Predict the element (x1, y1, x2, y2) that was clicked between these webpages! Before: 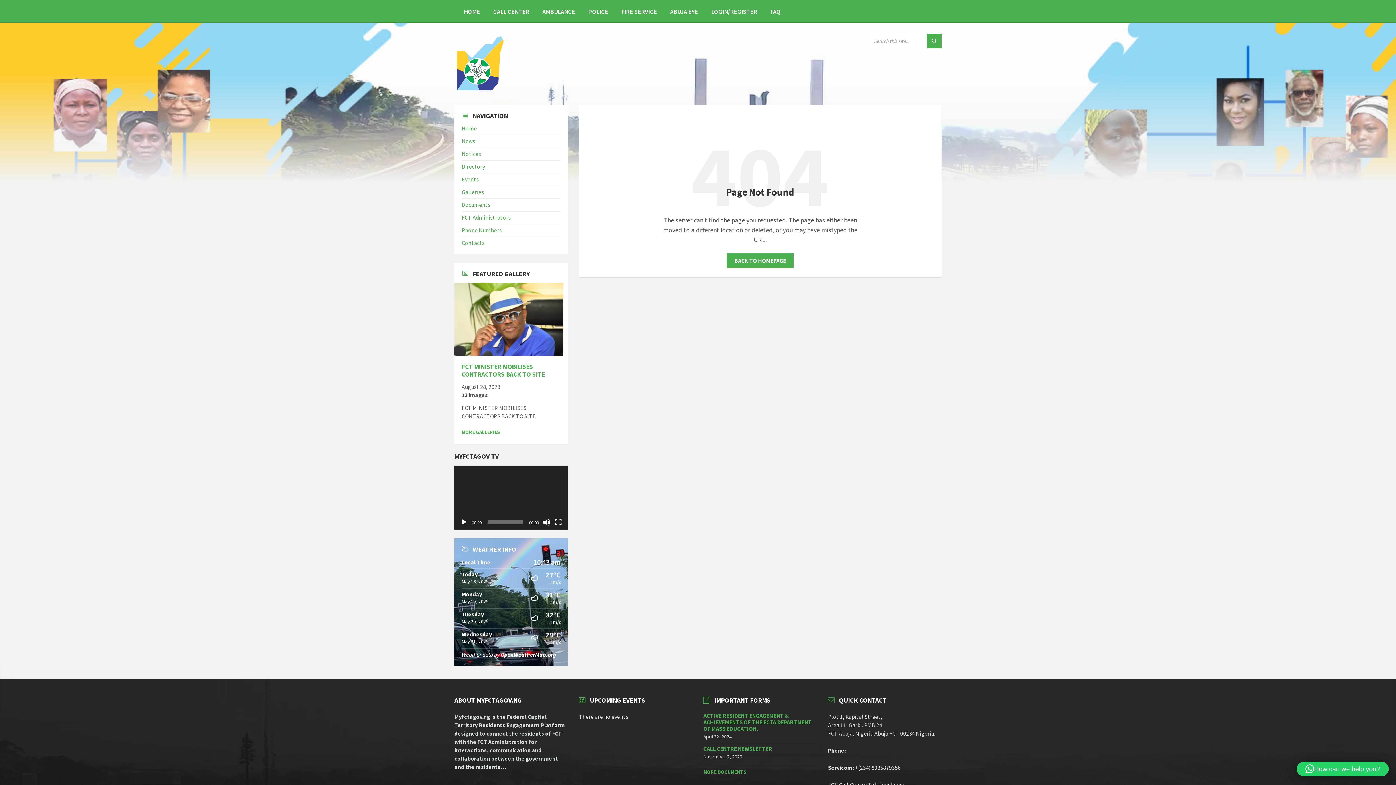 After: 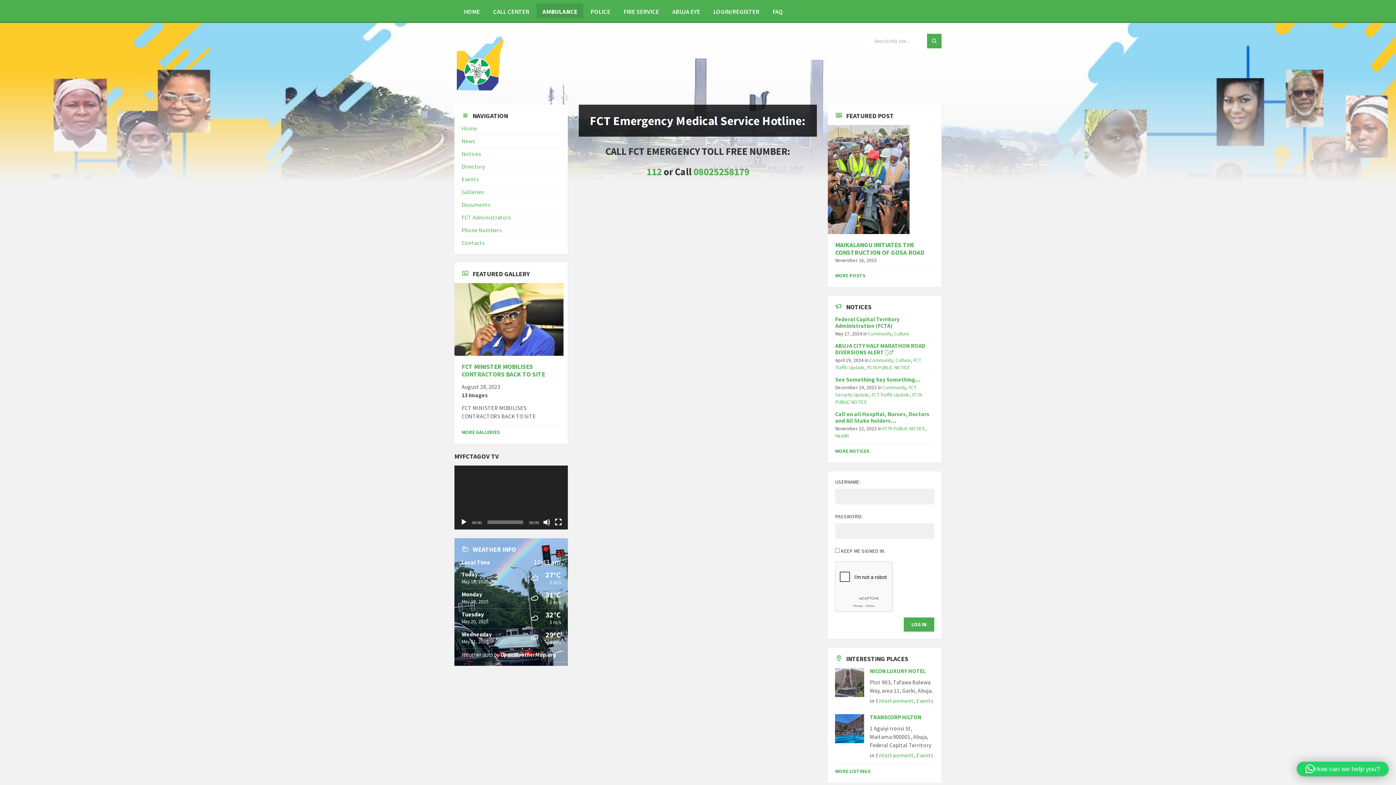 Action: bbox: (536, 3, 581, 18) label: AMBULANCE